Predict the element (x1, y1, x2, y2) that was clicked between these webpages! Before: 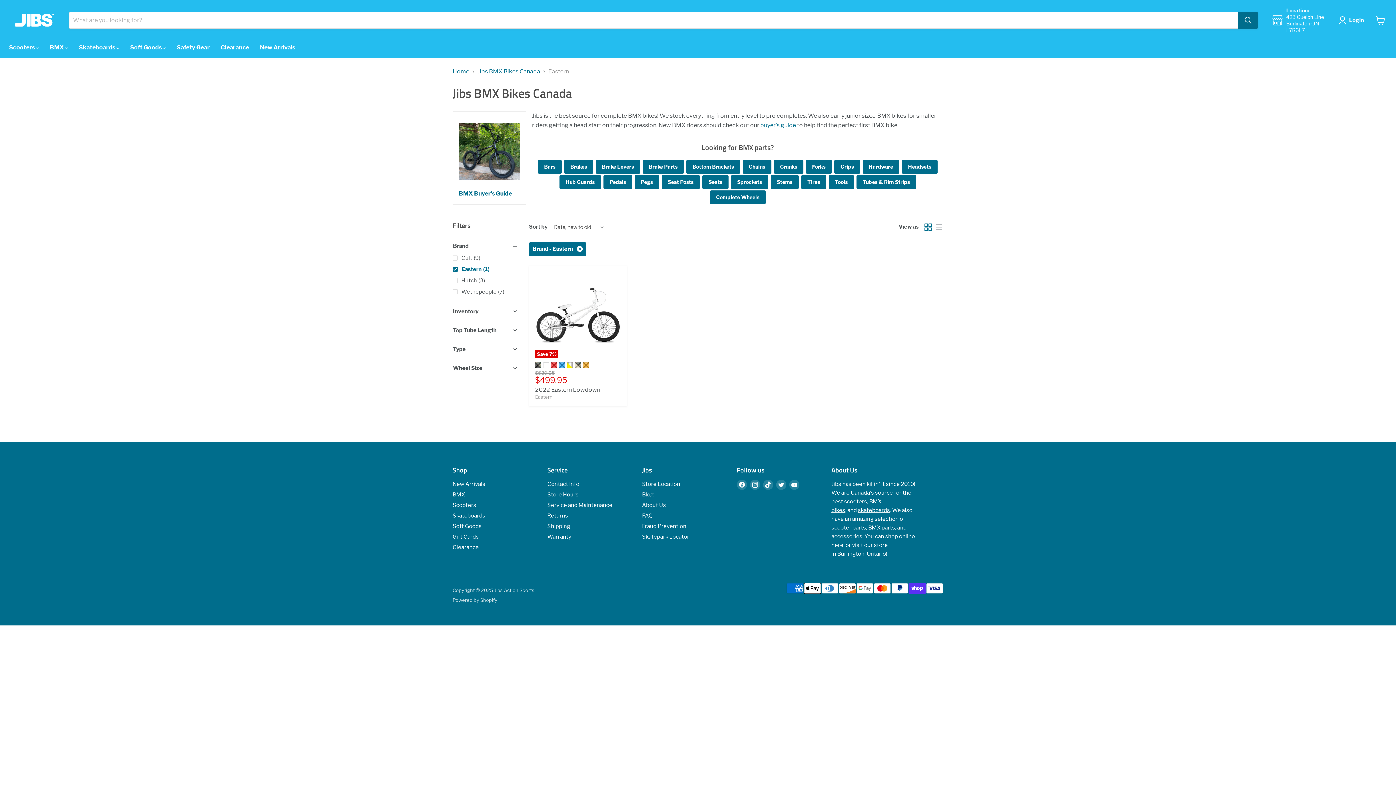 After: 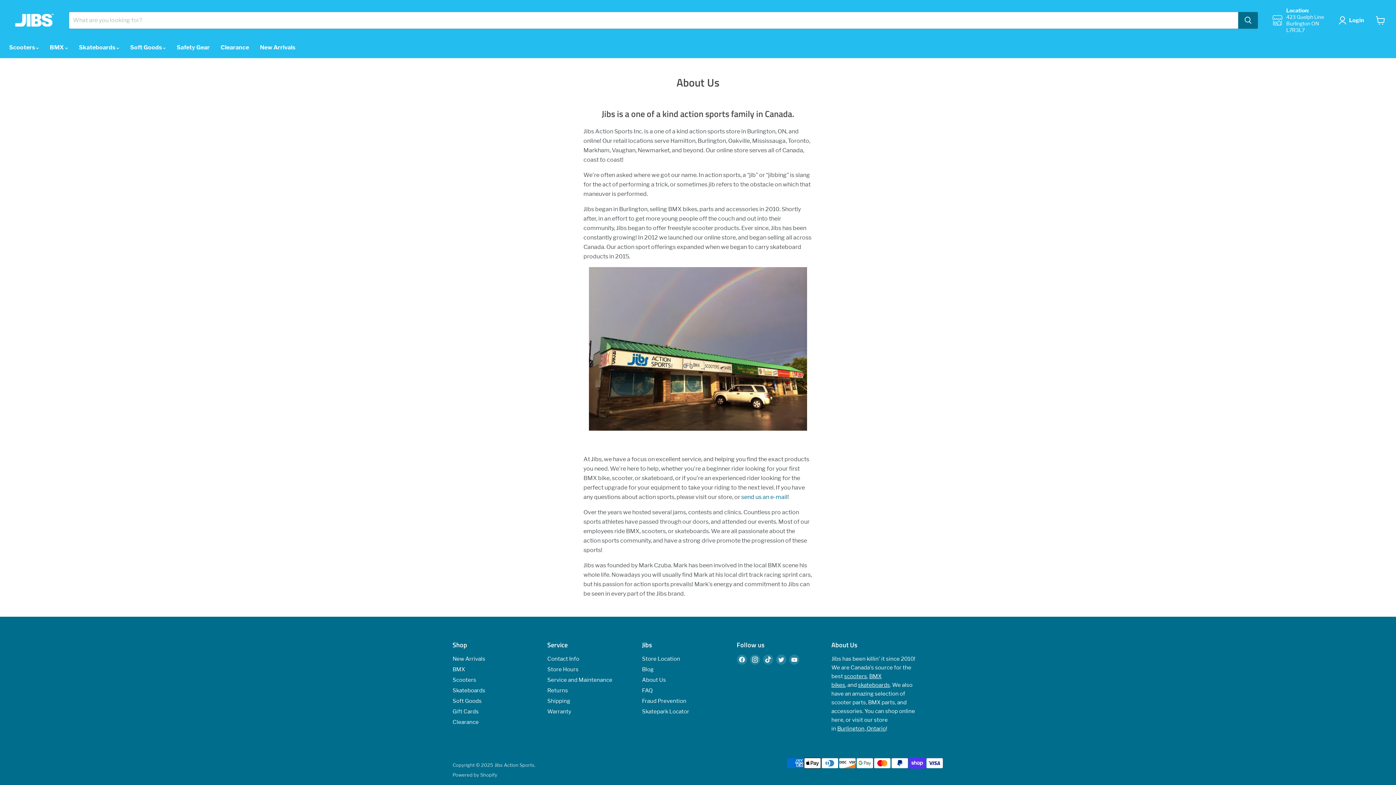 Action: bbox: (642, 502, 666, 508) label: About Us